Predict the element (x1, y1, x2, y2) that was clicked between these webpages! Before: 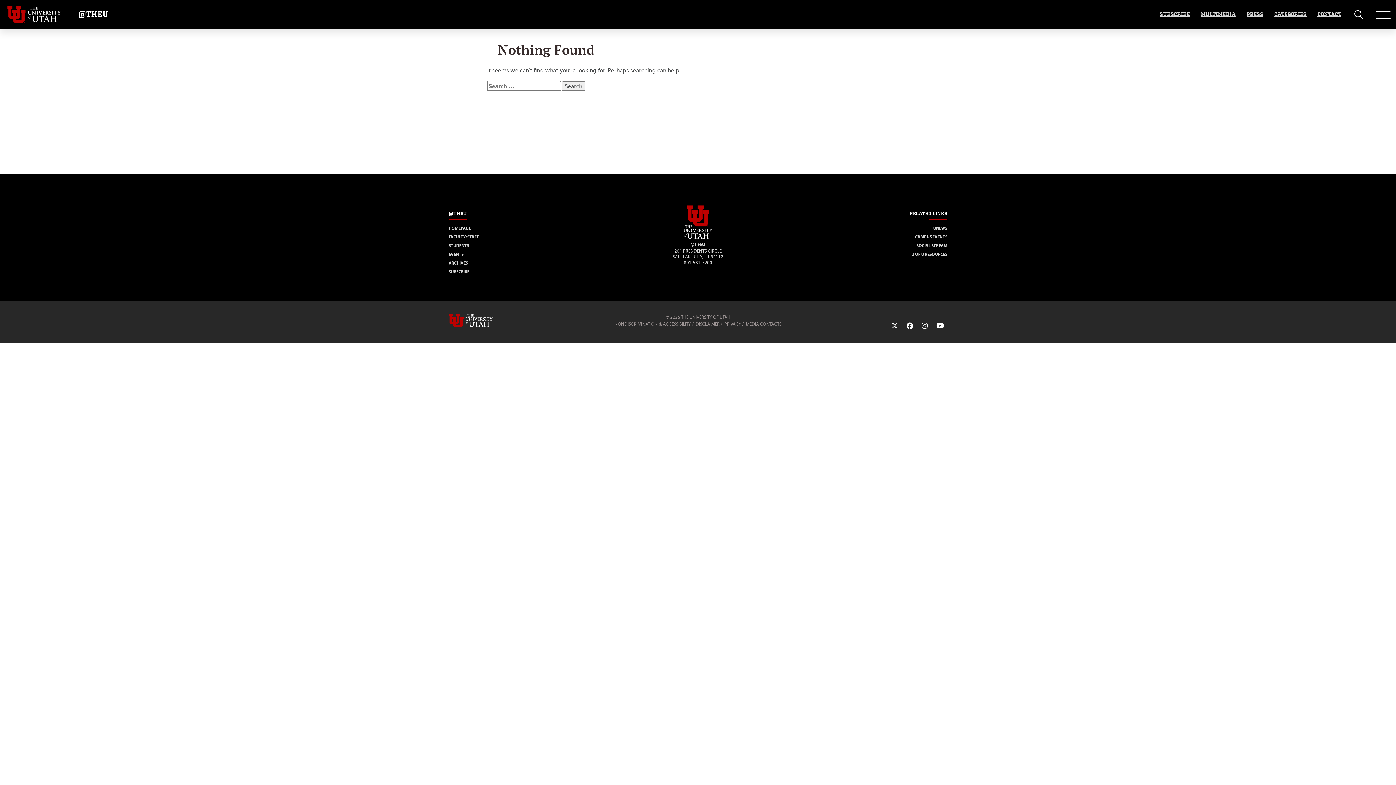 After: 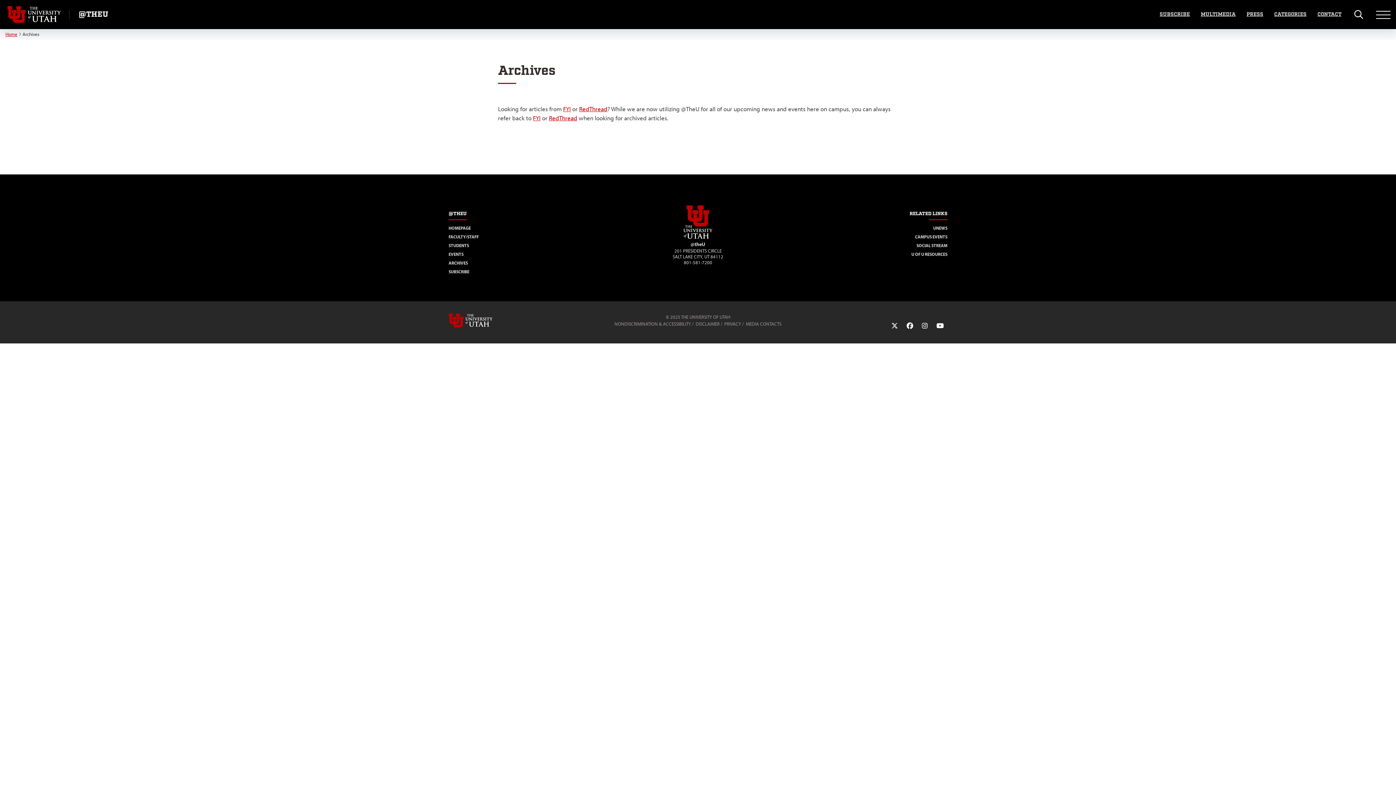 Action: label: ARCHIVES bbox: (448, 260, 468, 265)